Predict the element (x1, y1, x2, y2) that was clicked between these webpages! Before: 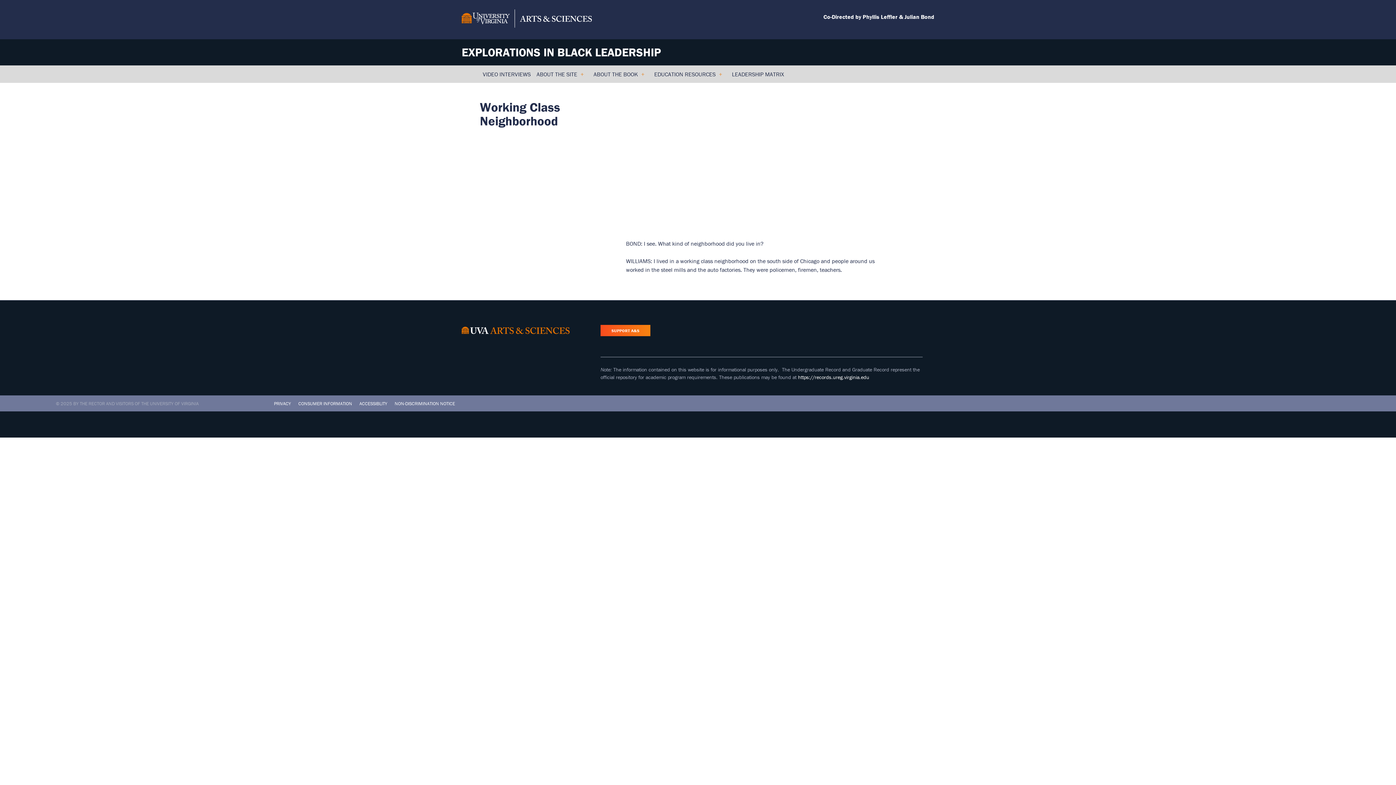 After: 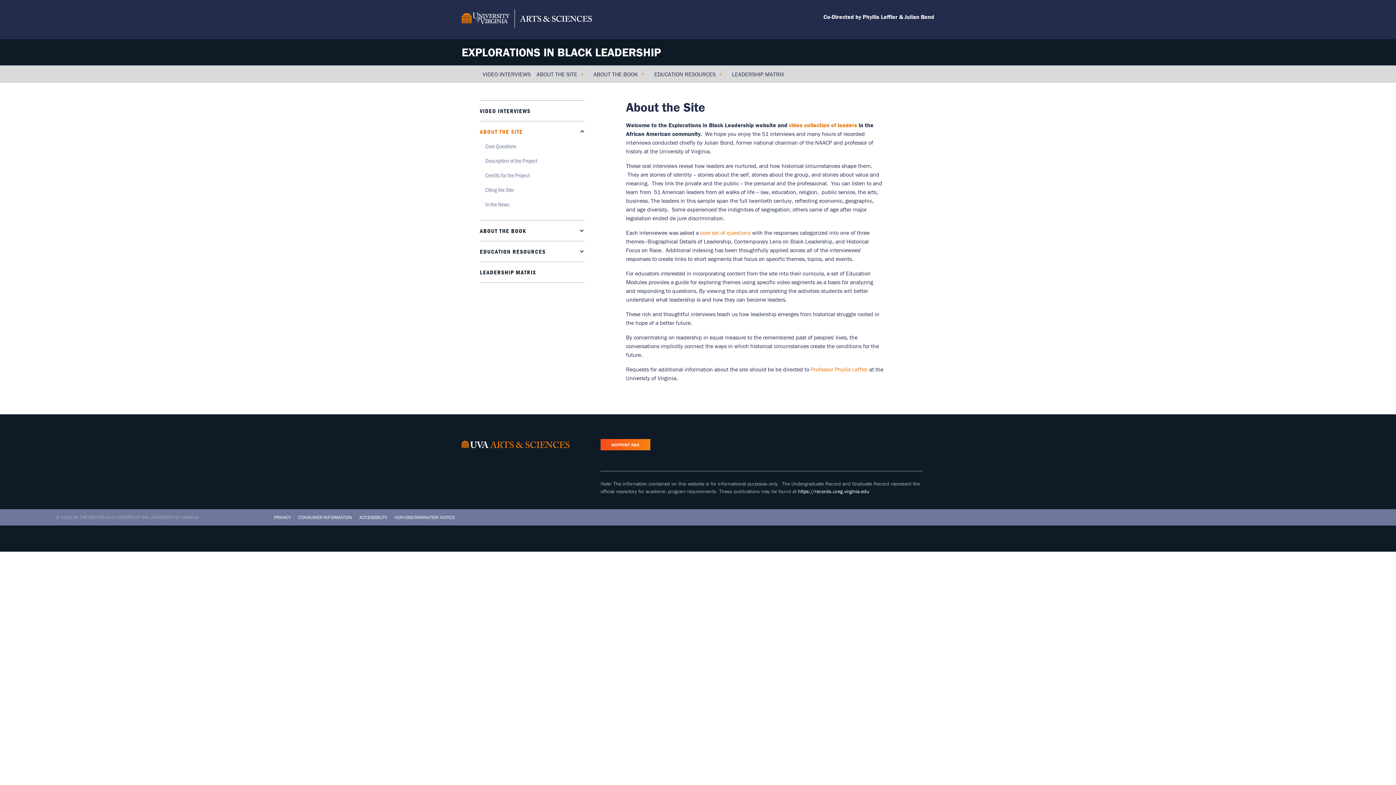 Action: label: ABOUT THE SITE
» bbox: (533, 65, 590, 82)